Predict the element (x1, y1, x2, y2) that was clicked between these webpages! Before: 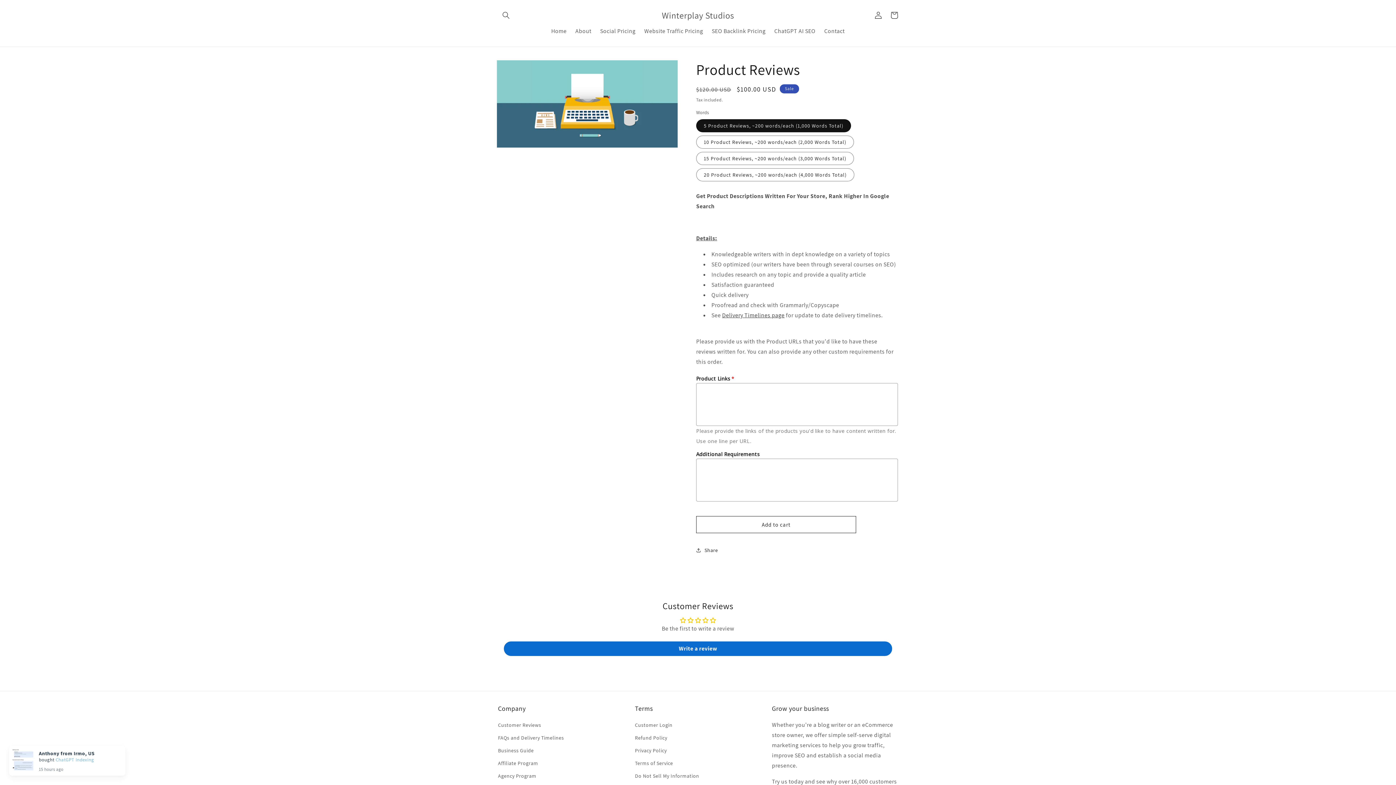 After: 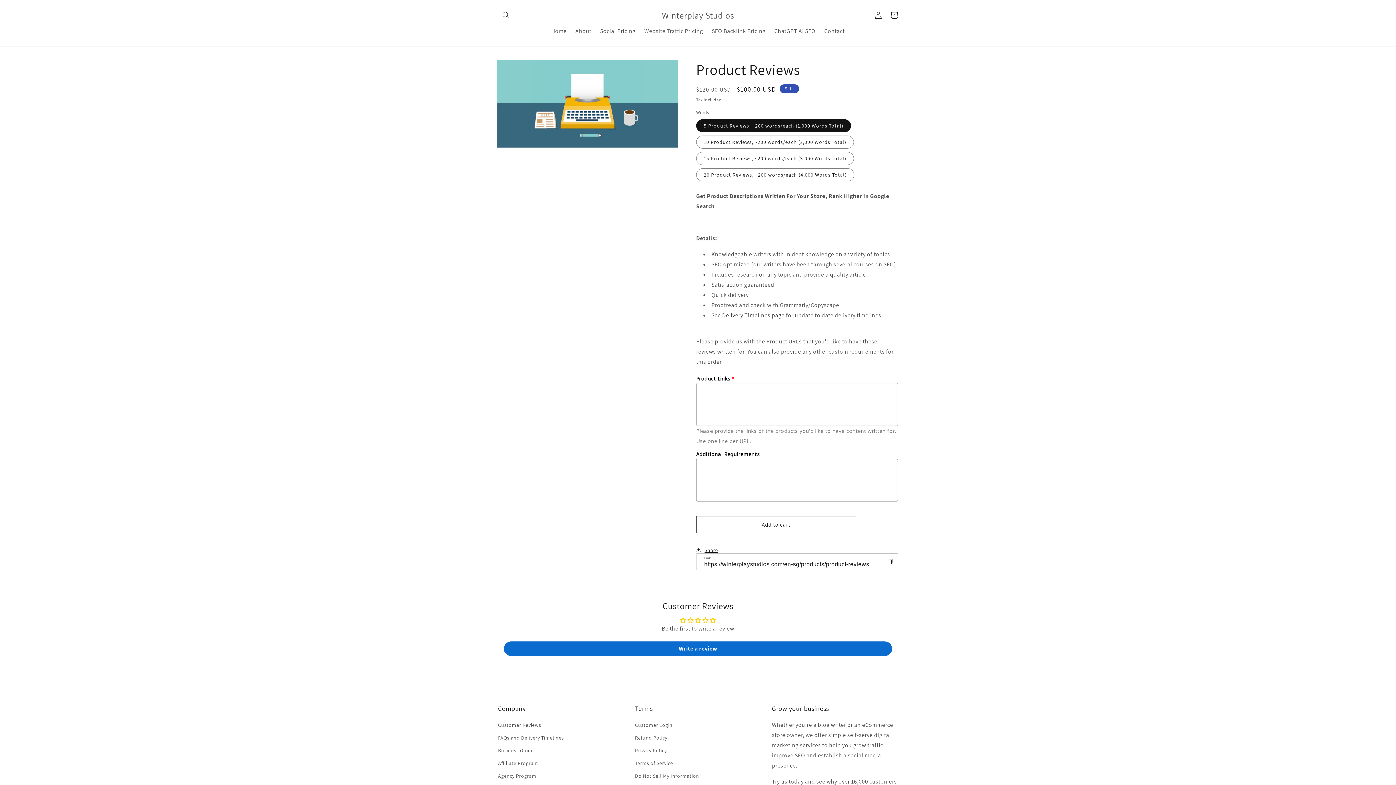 Action: label: Share bbox: (696, 542, 718, 558)